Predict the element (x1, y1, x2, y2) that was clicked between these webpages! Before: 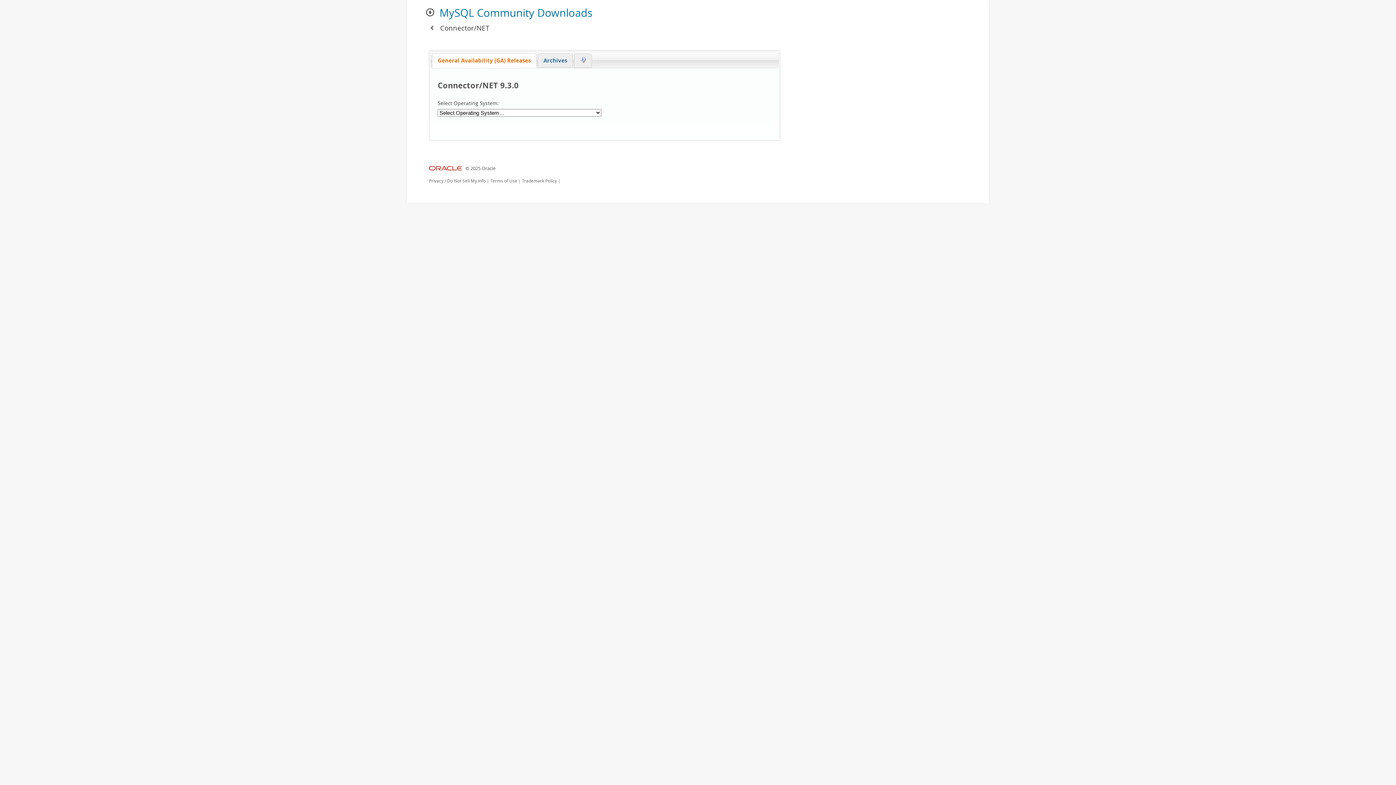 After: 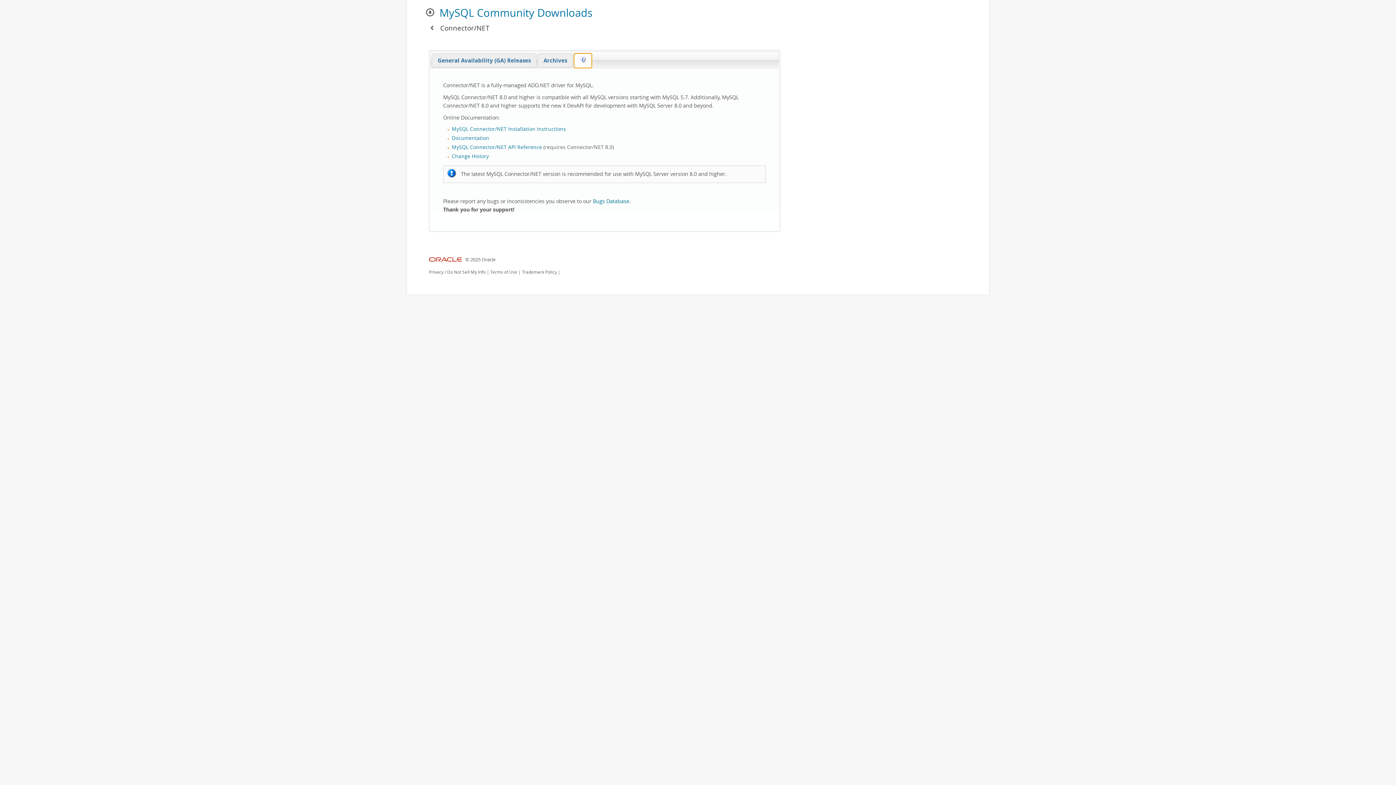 Action: bbox: (574, 53, 591, 67)